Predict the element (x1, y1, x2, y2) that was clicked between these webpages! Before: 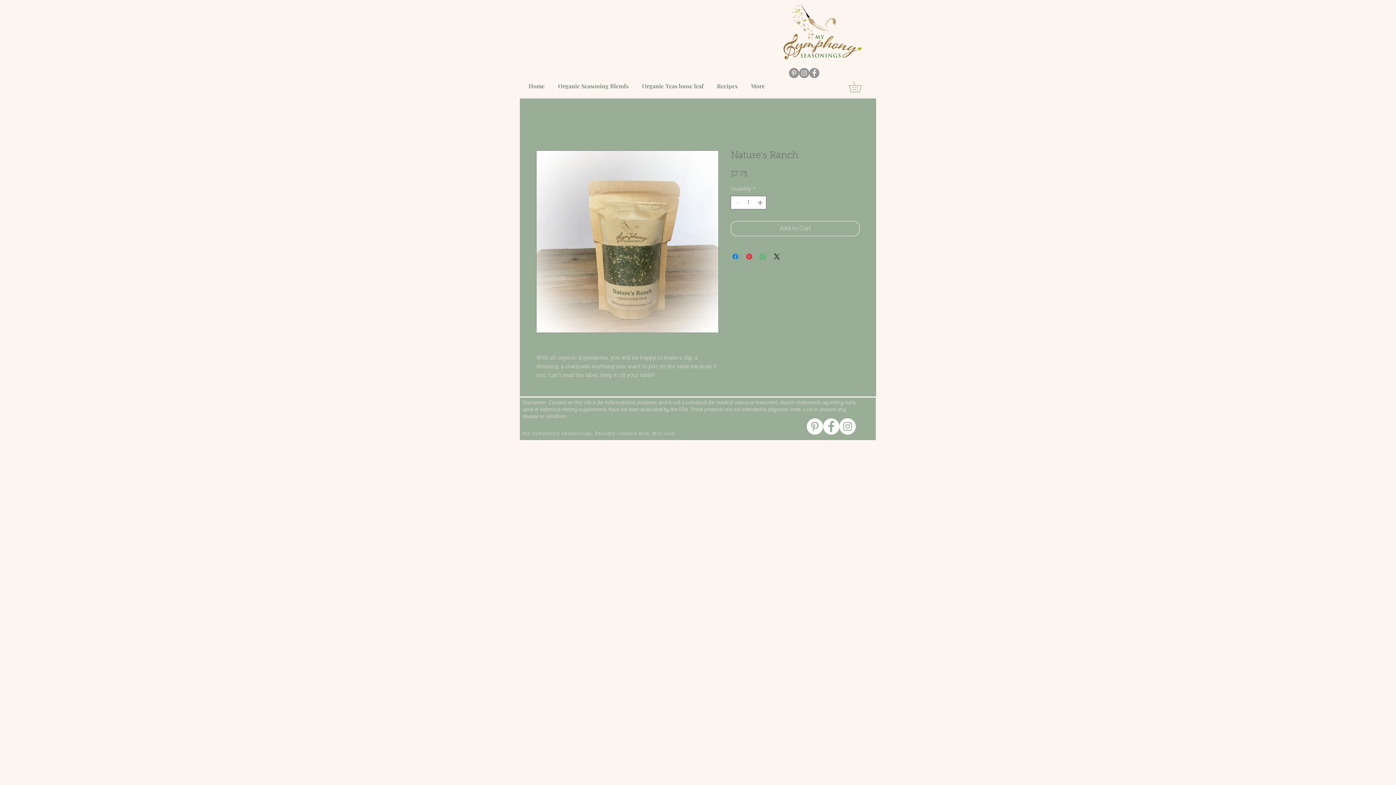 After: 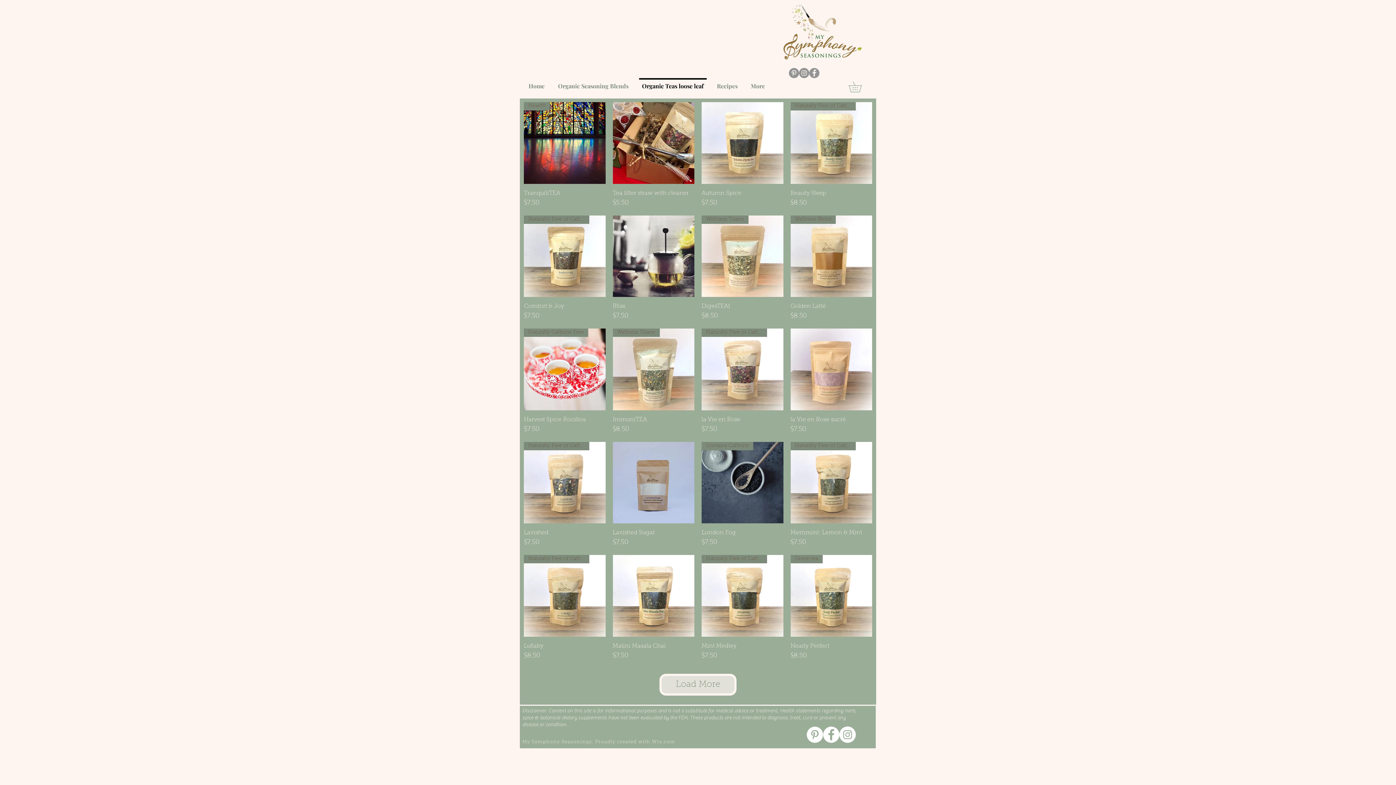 Action: label: Organic Teas loose leaf bbox: (635, 78, 710, 87)